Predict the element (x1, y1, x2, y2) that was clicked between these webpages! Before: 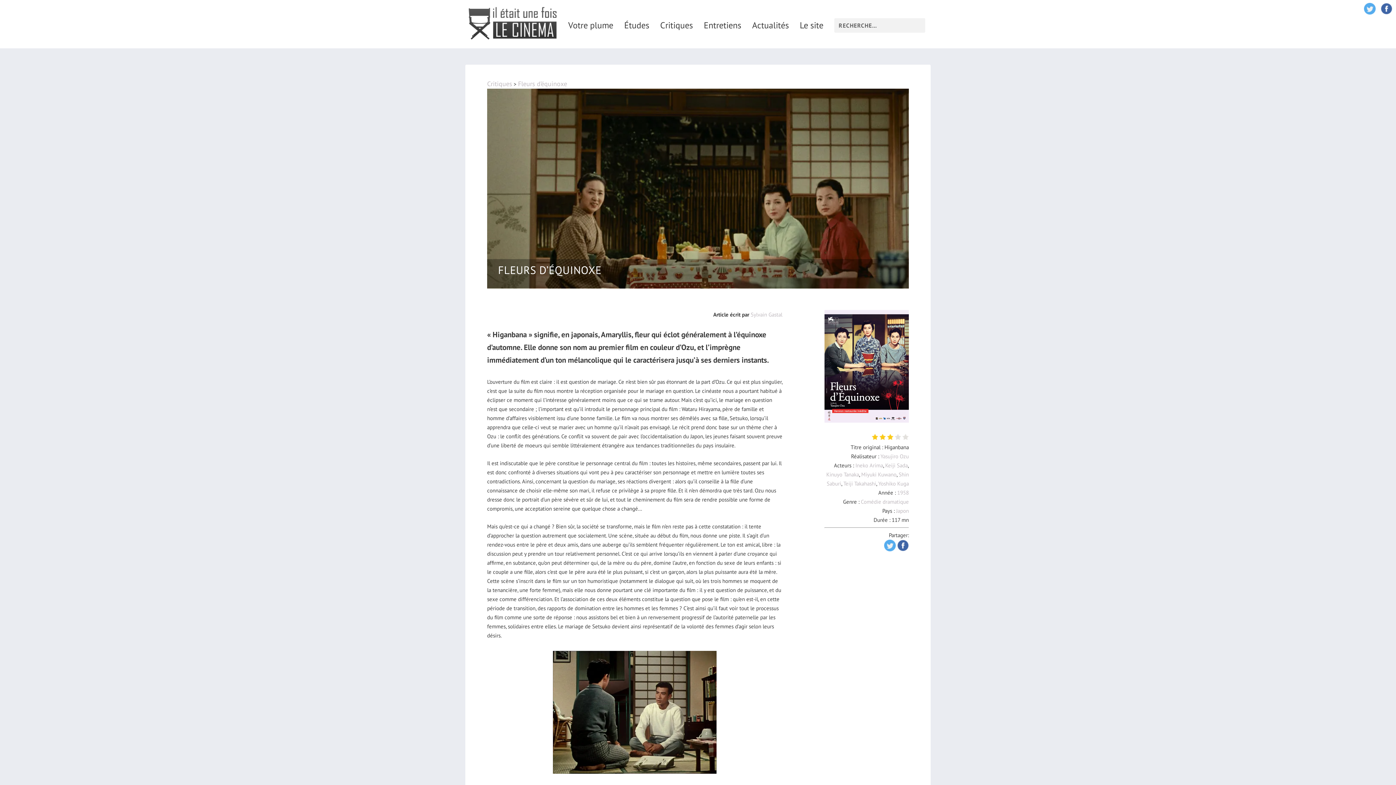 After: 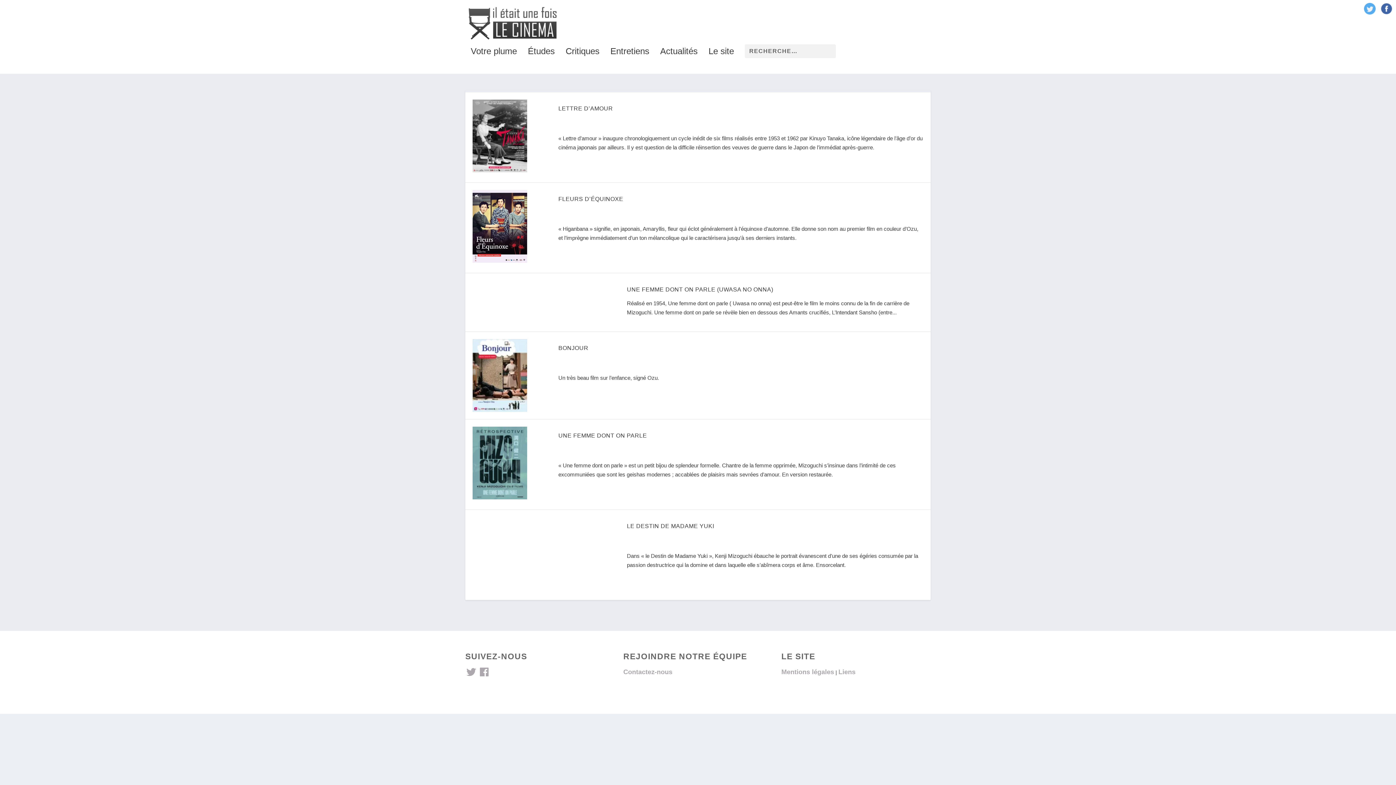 Action: label: Yoshiko Kuga bbox: (878, 480, 909, 487)